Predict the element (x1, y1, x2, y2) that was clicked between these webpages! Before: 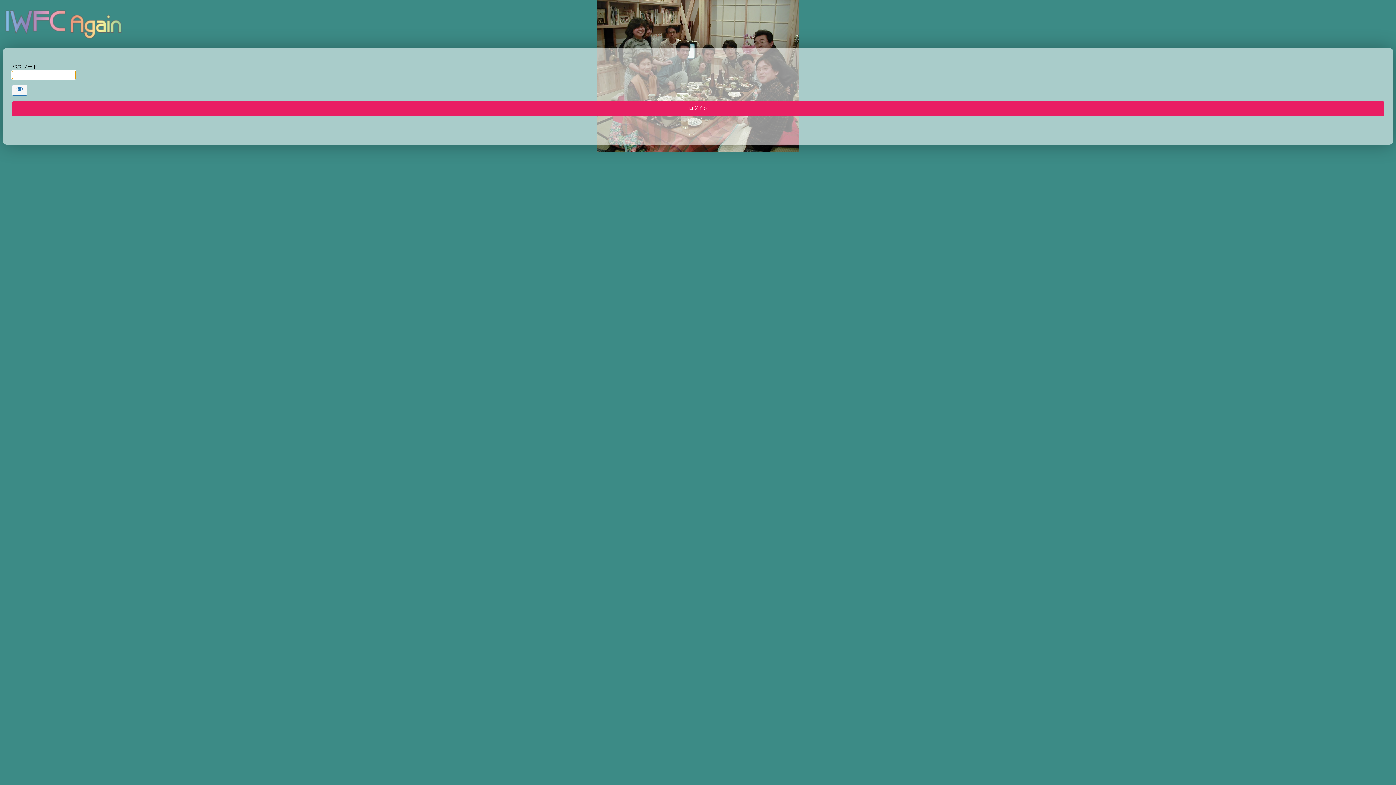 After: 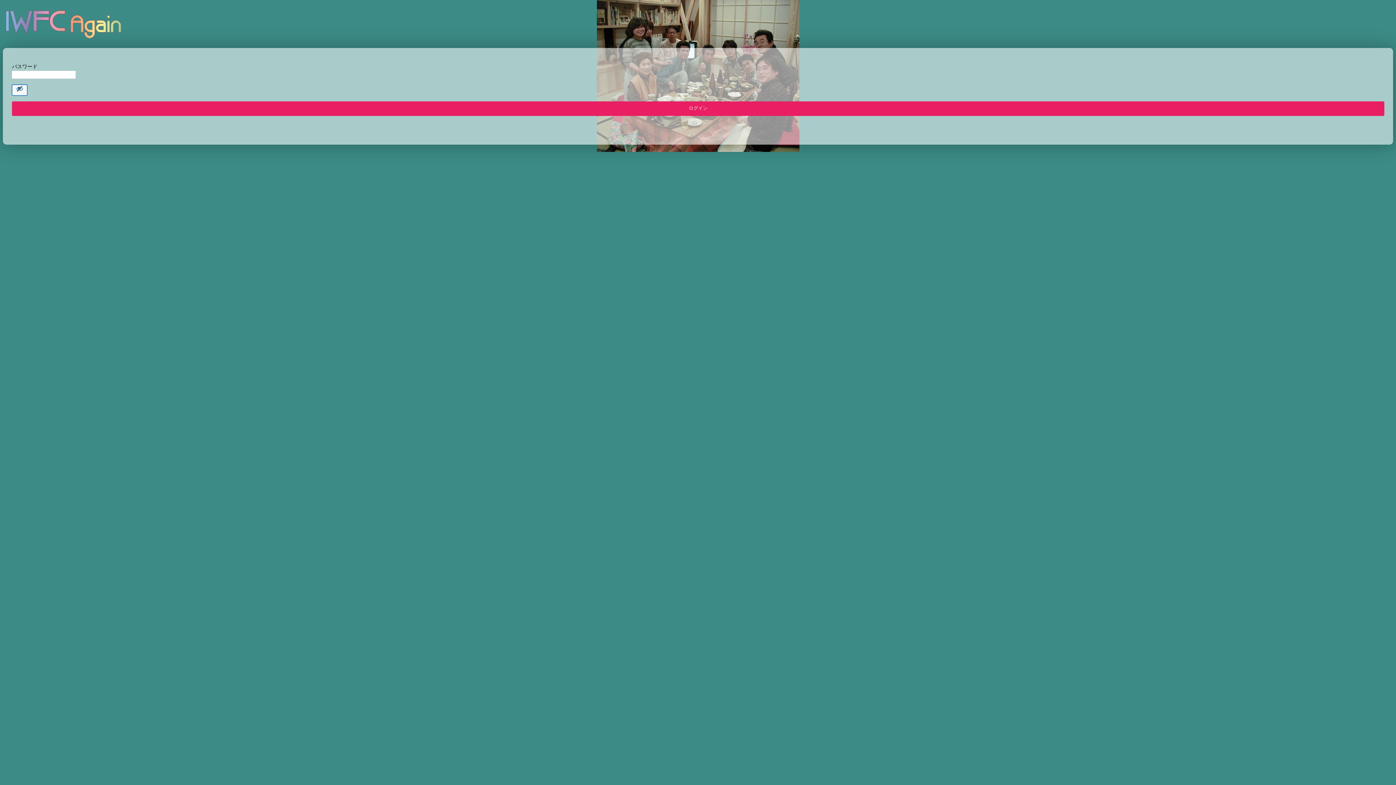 Action: label: Show password bbox: (12, 84, 27, 95)